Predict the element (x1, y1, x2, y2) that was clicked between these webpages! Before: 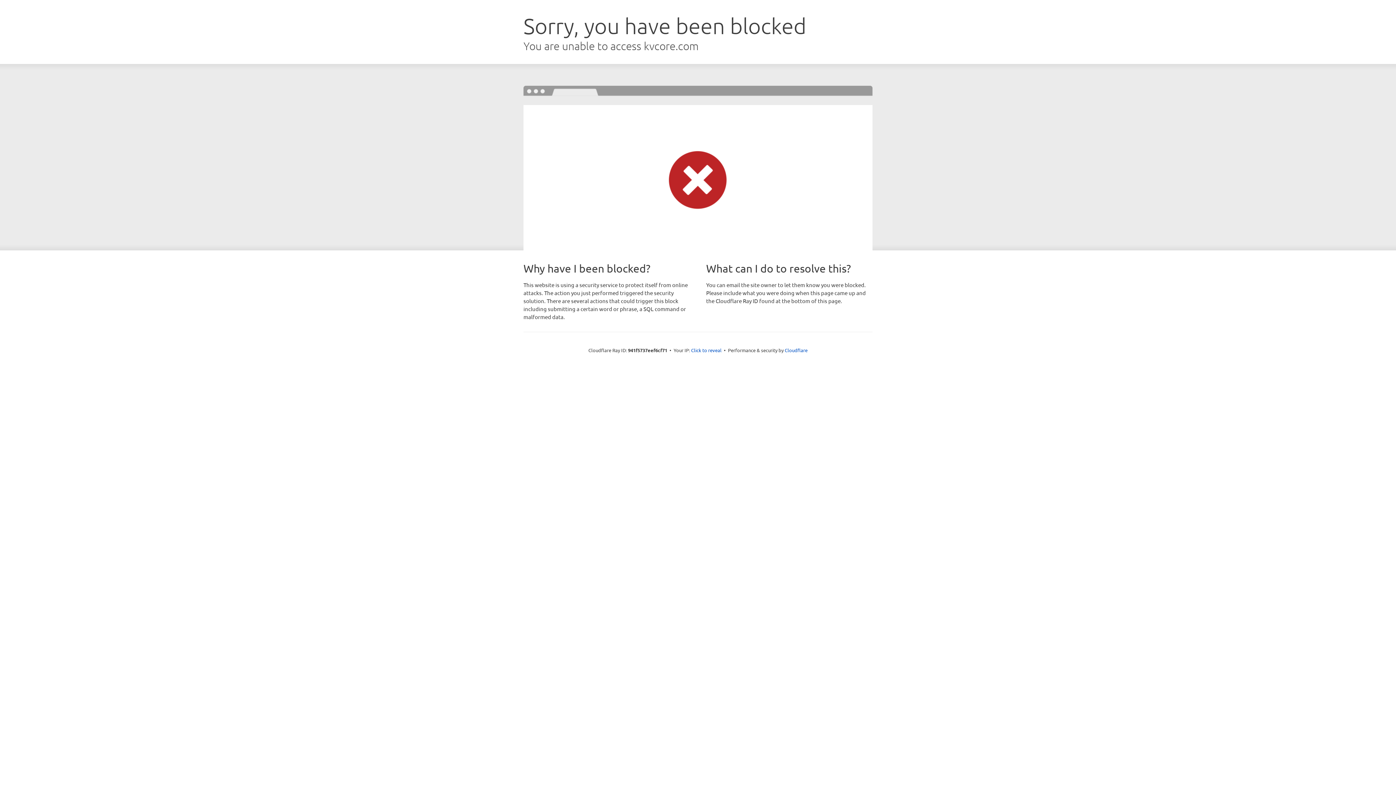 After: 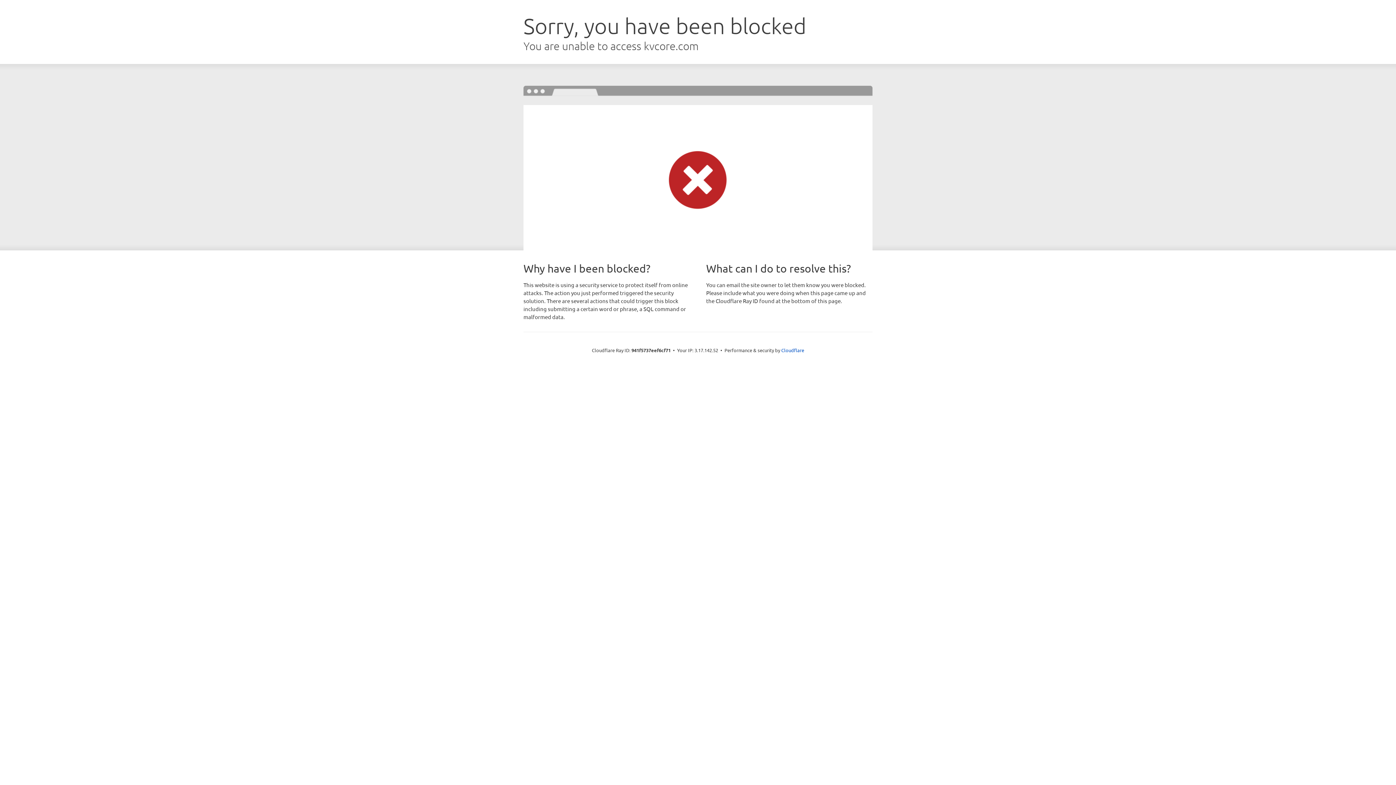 Action: bbox: (691, 346, 721, 353) label: Click to reveal